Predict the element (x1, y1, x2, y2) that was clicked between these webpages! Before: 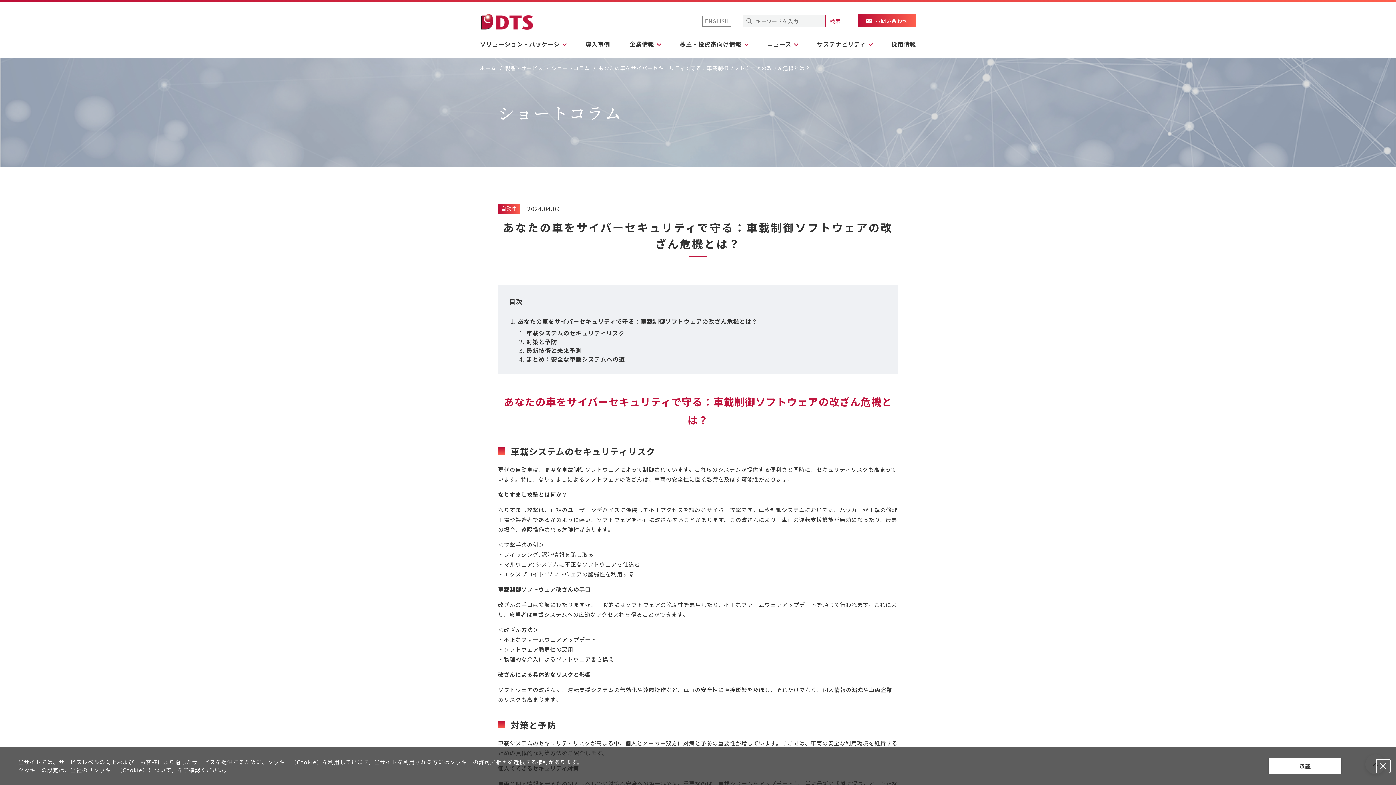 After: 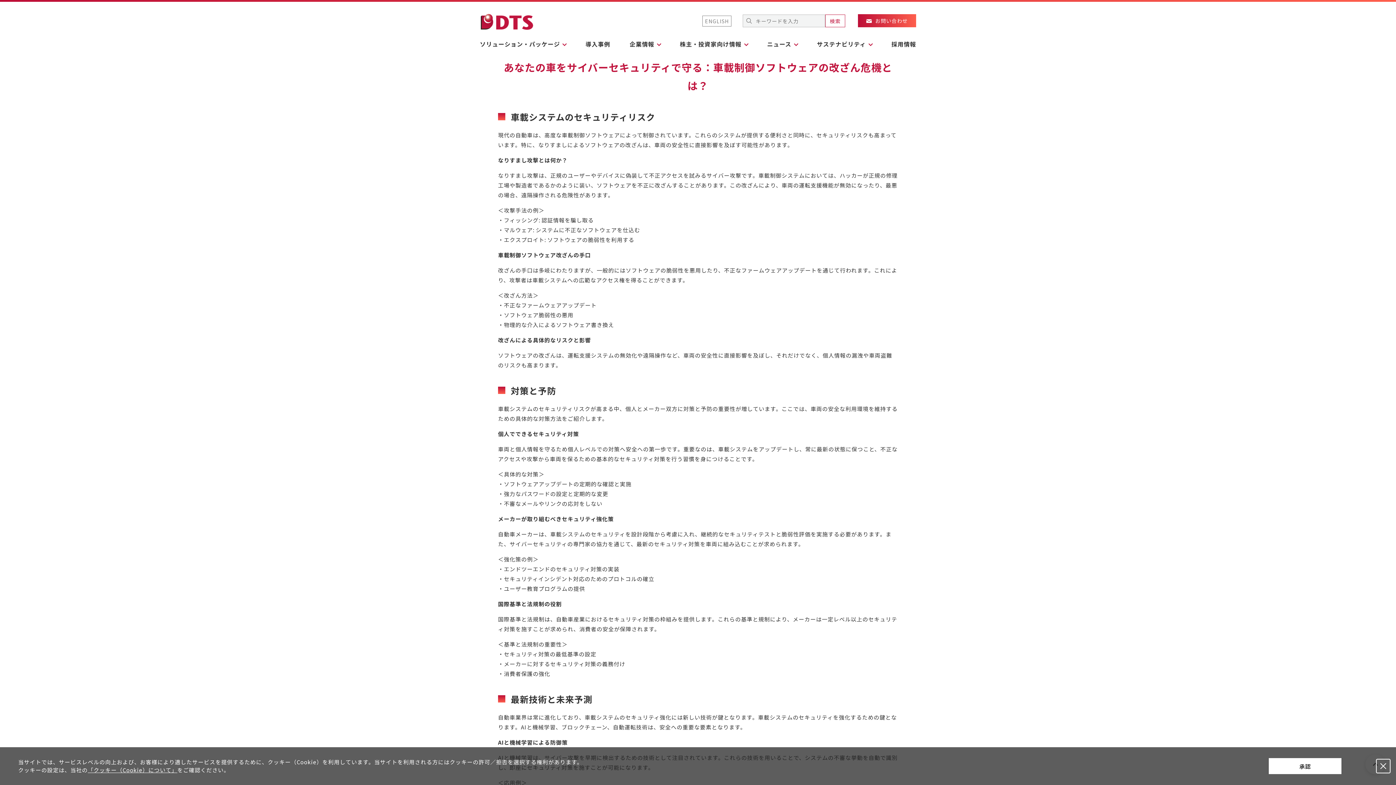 Action: label: あなたの車をサイバーセキュリティで守る：車載制御ソフトウェアの改ざん危機とは？ bbox: (517, 317, 887, 325)